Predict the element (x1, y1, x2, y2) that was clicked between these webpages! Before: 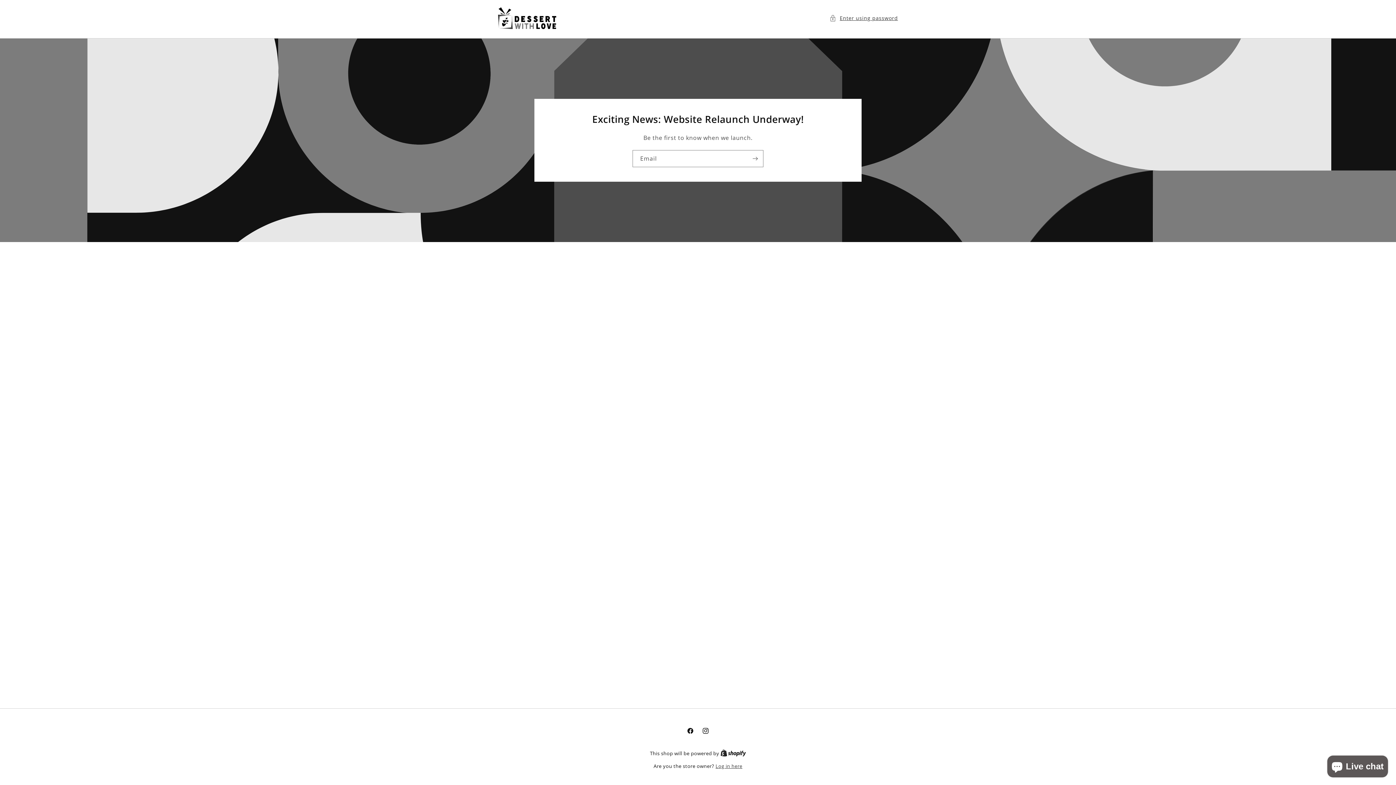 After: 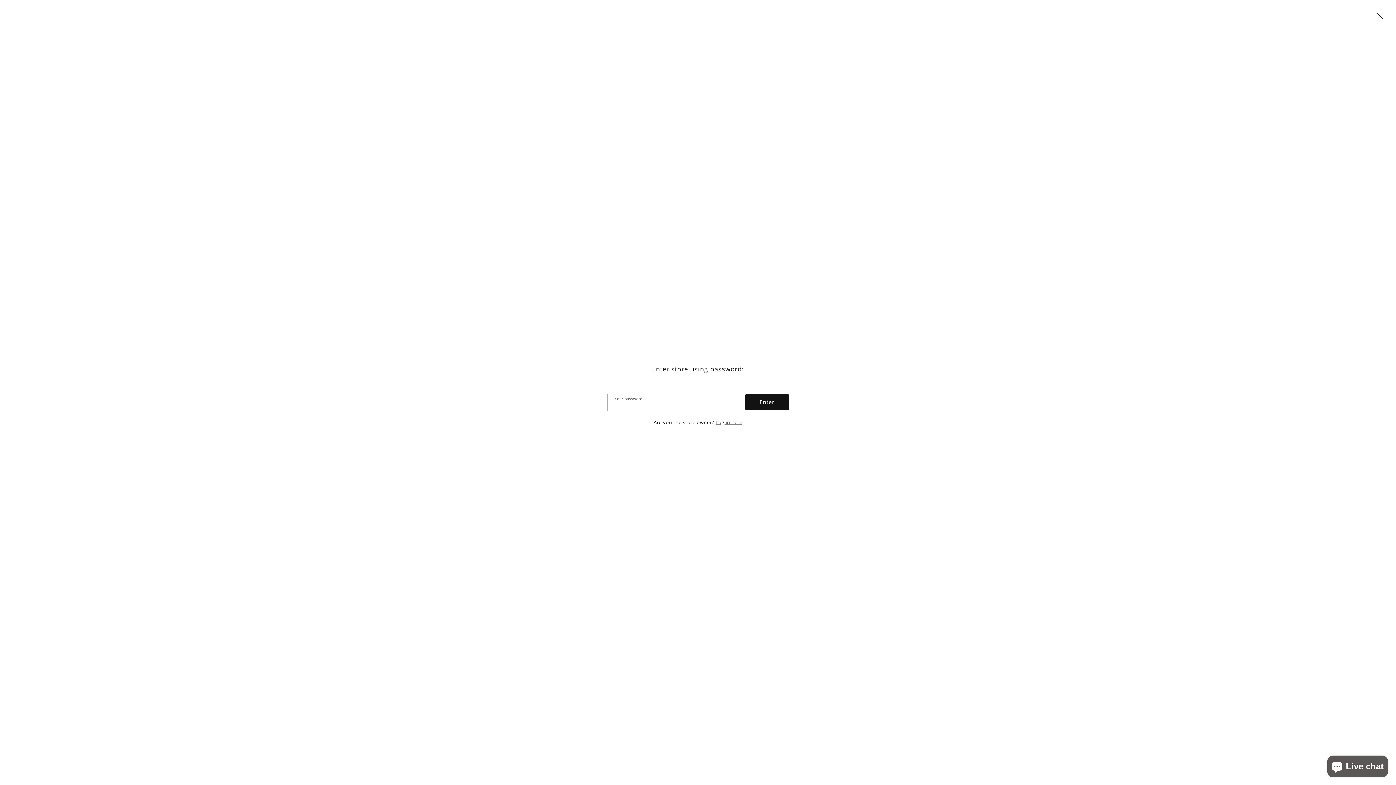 Action: label: Enter using password bbox: (829, 13, 898, 22)